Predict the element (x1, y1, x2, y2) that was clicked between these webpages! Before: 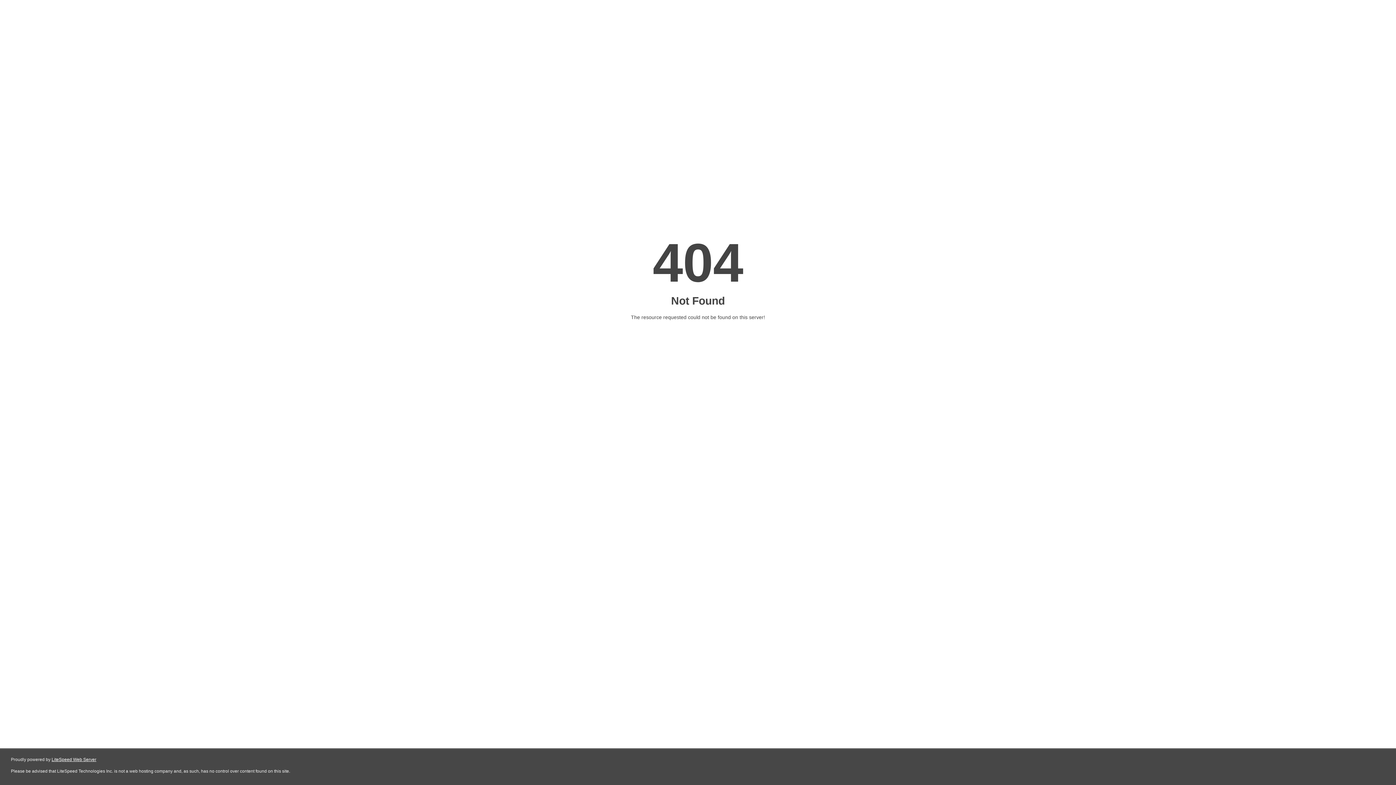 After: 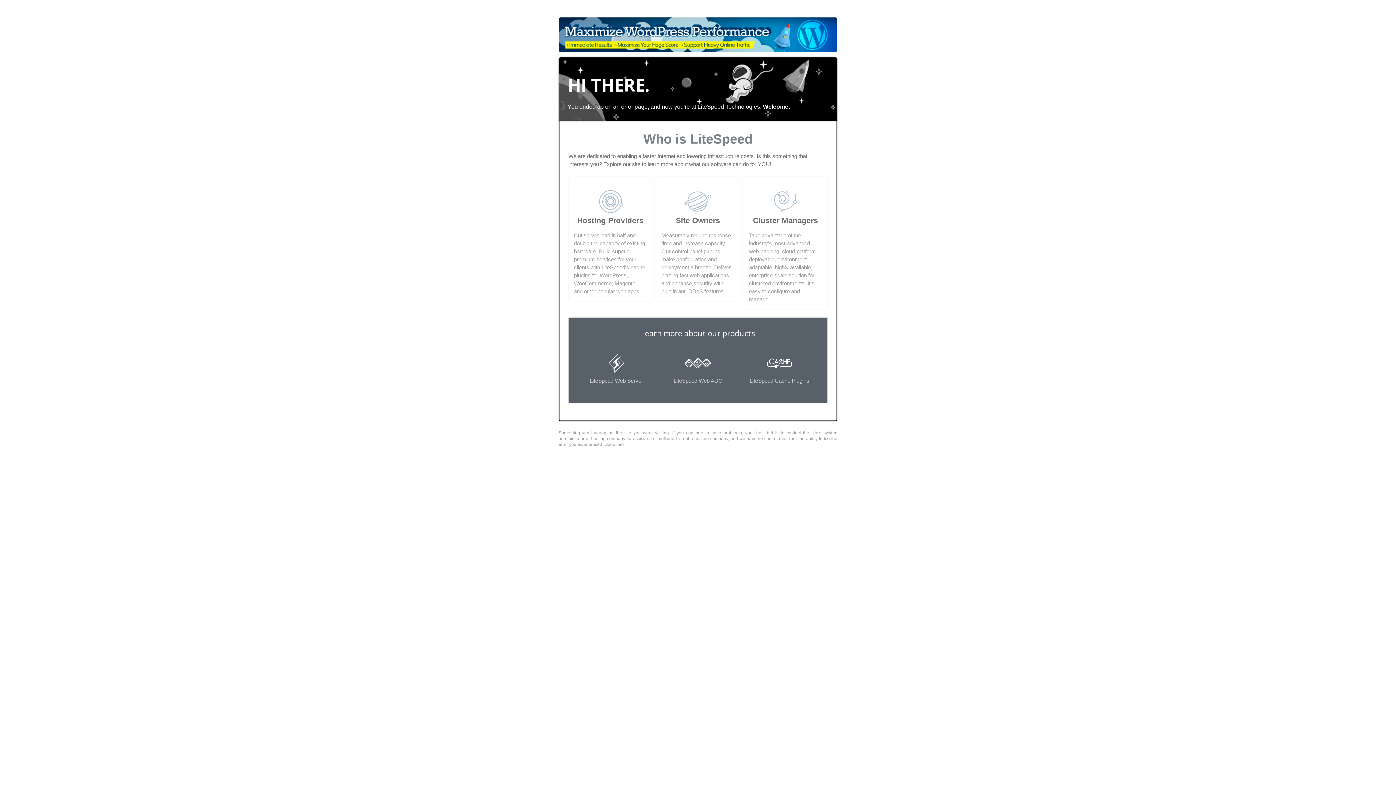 Action: bbox: (51, 757, 96, 762) label: LiteSpeed Web Server